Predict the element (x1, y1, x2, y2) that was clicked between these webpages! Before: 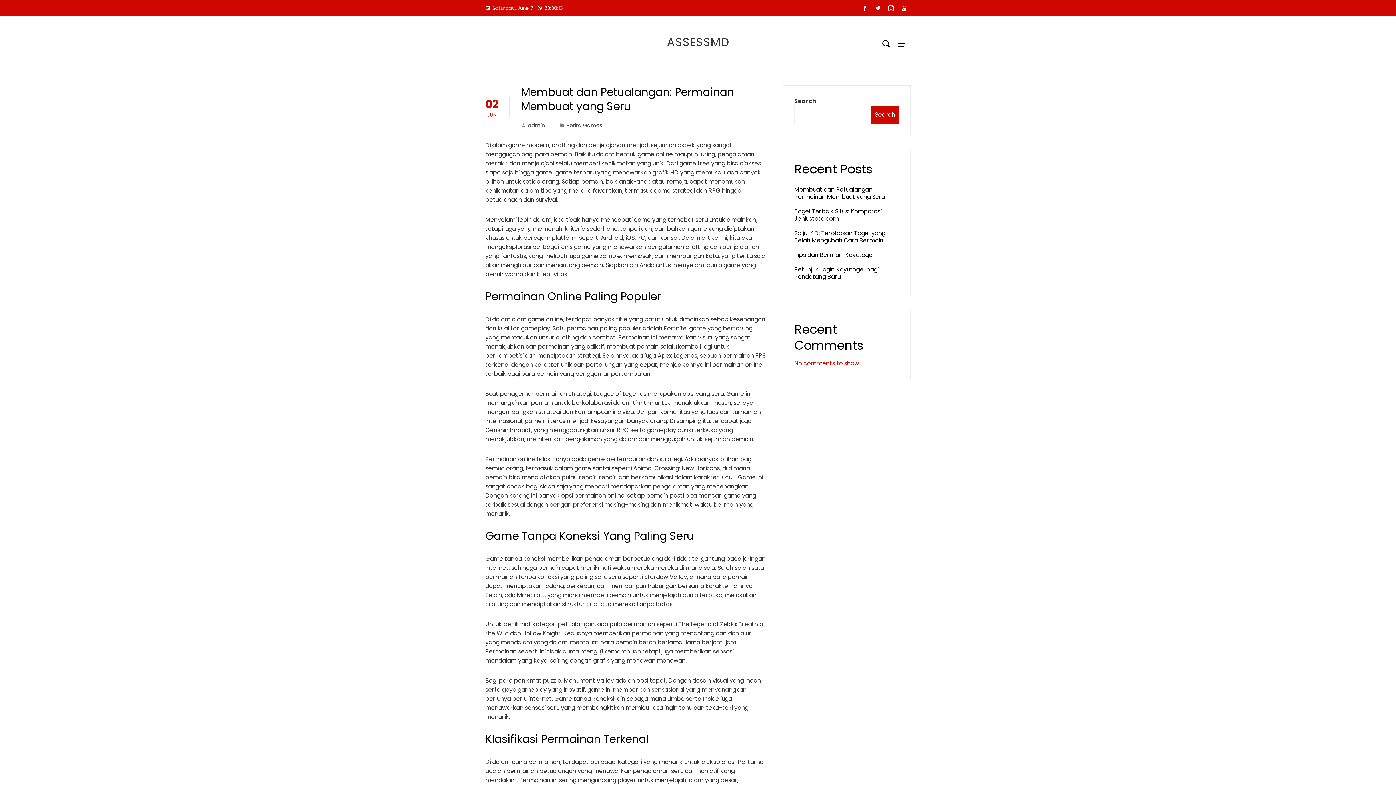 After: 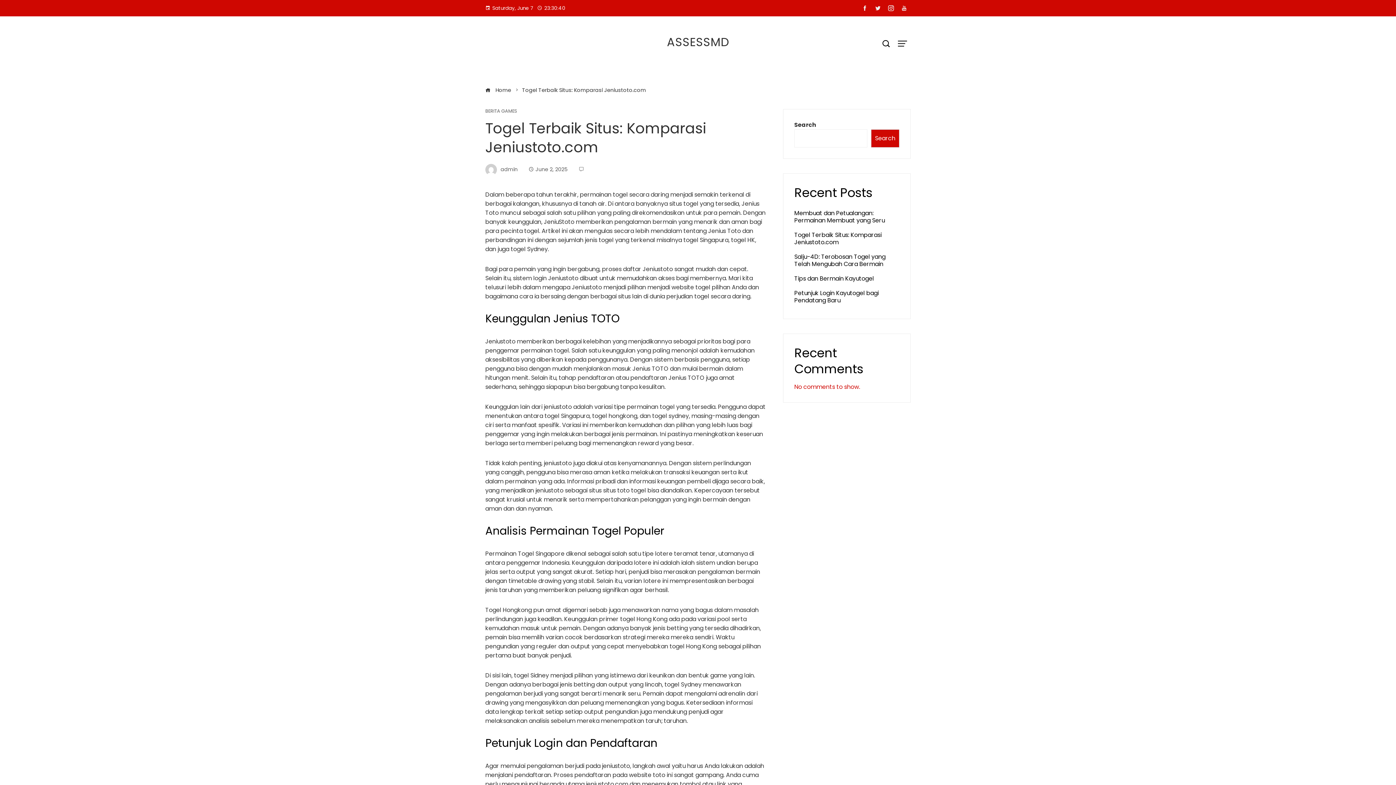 Action: bbox: (794, 207, 881, 222) label: Togel Terbaik Situs: Komparasi Jeniustoto.com